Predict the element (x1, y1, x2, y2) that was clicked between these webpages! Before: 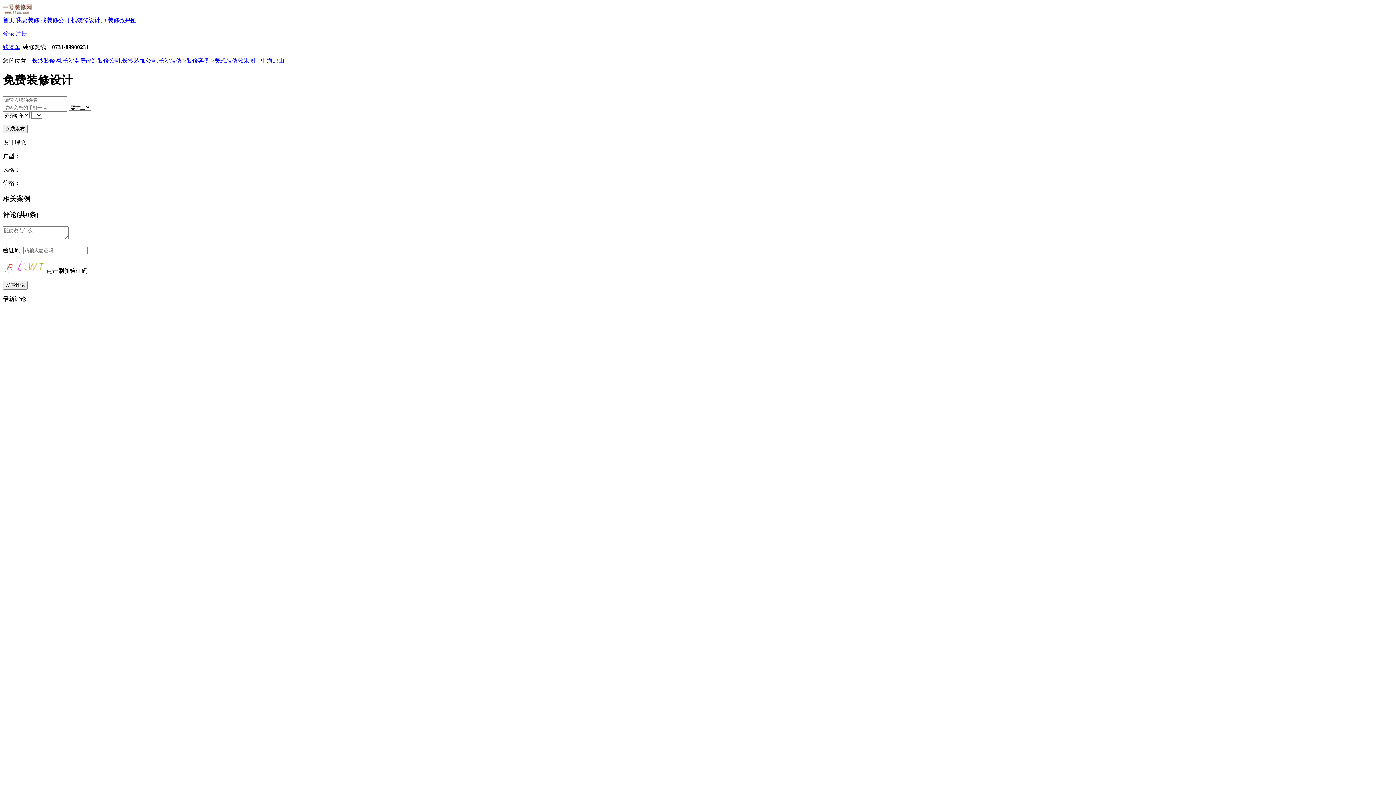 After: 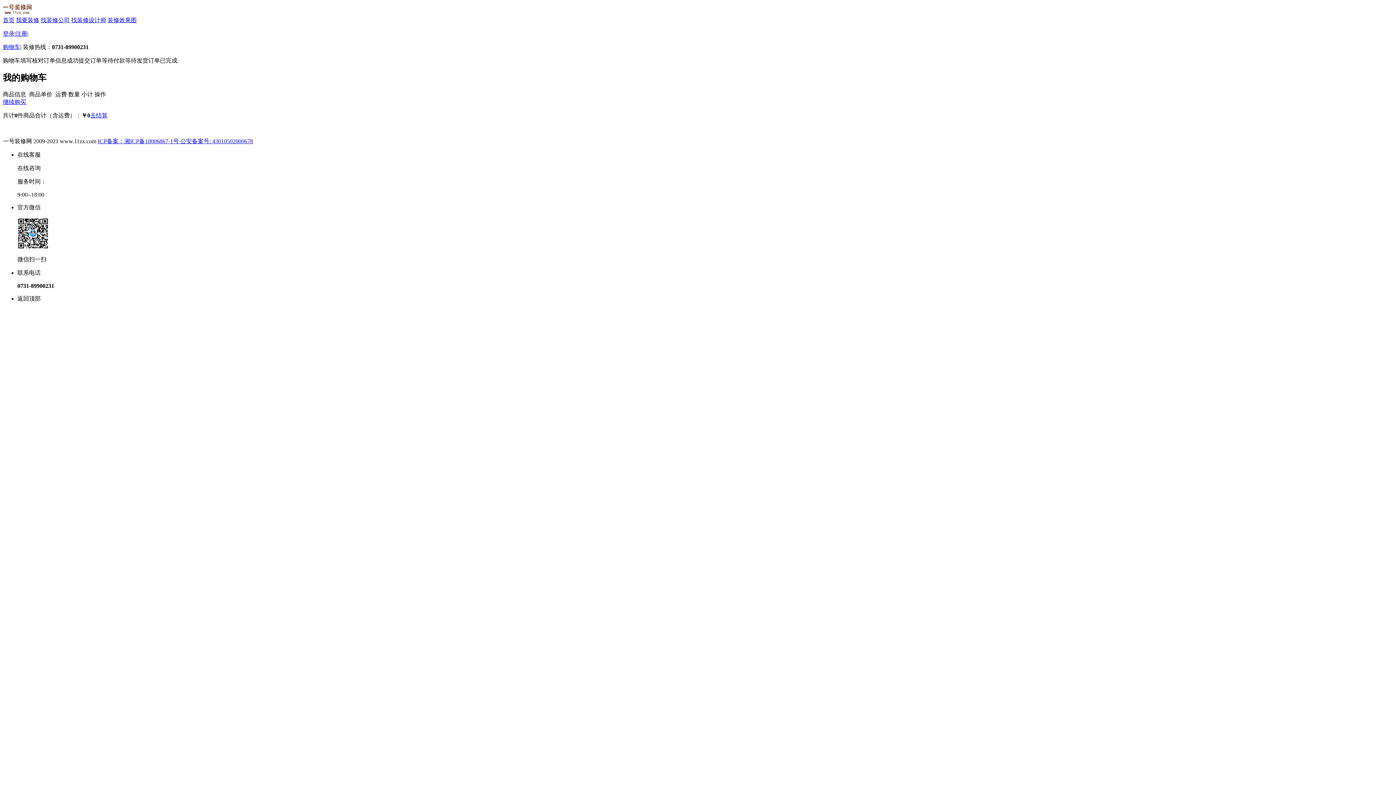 Action: label: 购物车 bbox: (2, 44, 20, 50)